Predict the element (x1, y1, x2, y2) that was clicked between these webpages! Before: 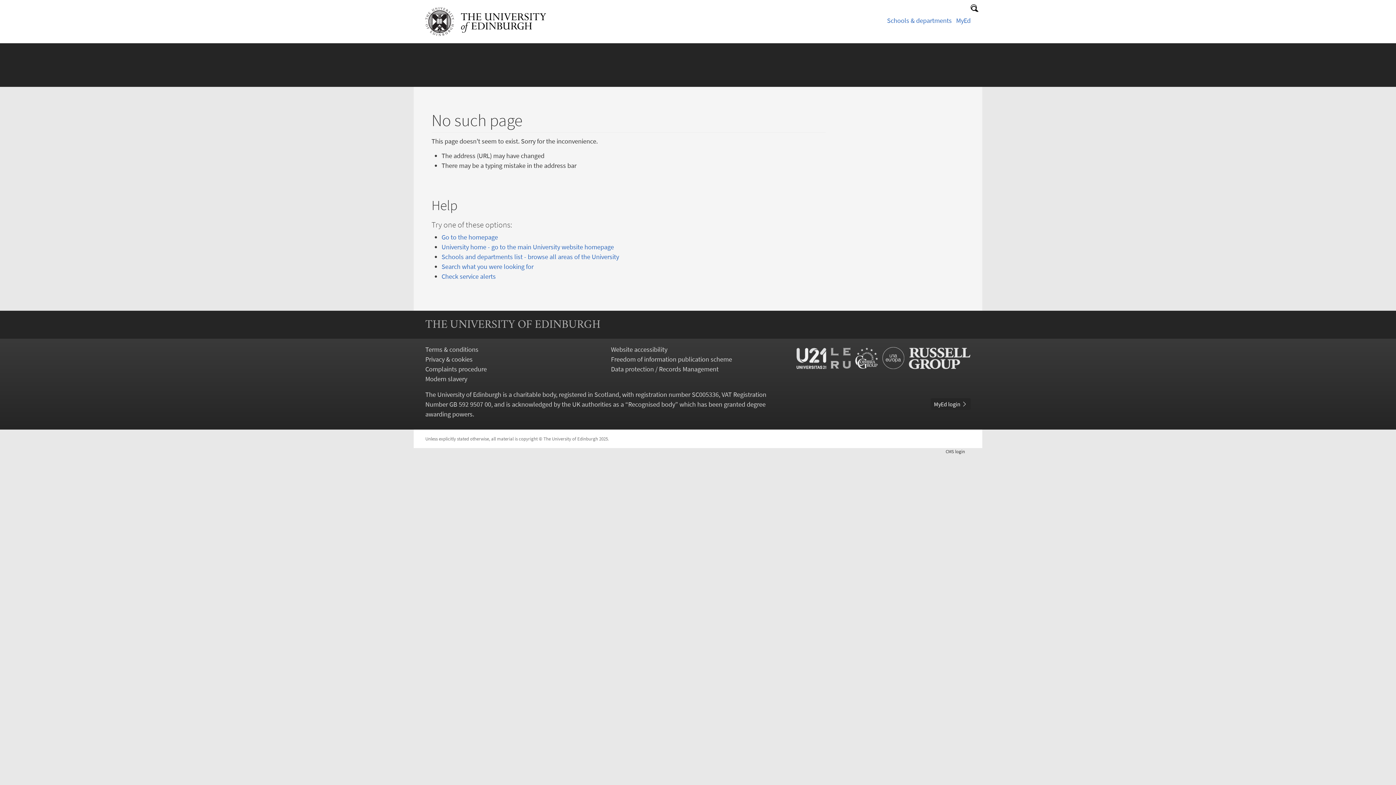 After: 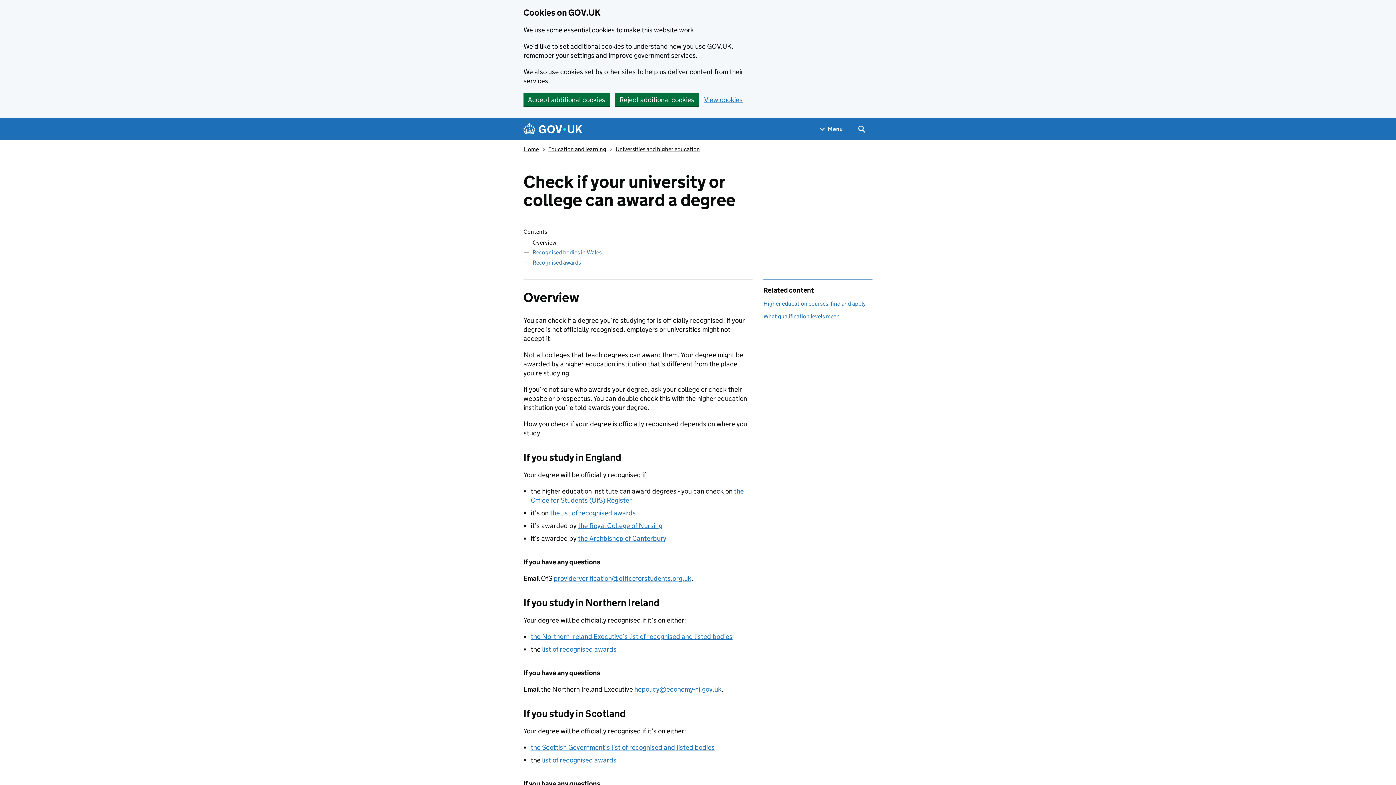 Action: label: Recognised body bbox: (628, 400, 675, 408)